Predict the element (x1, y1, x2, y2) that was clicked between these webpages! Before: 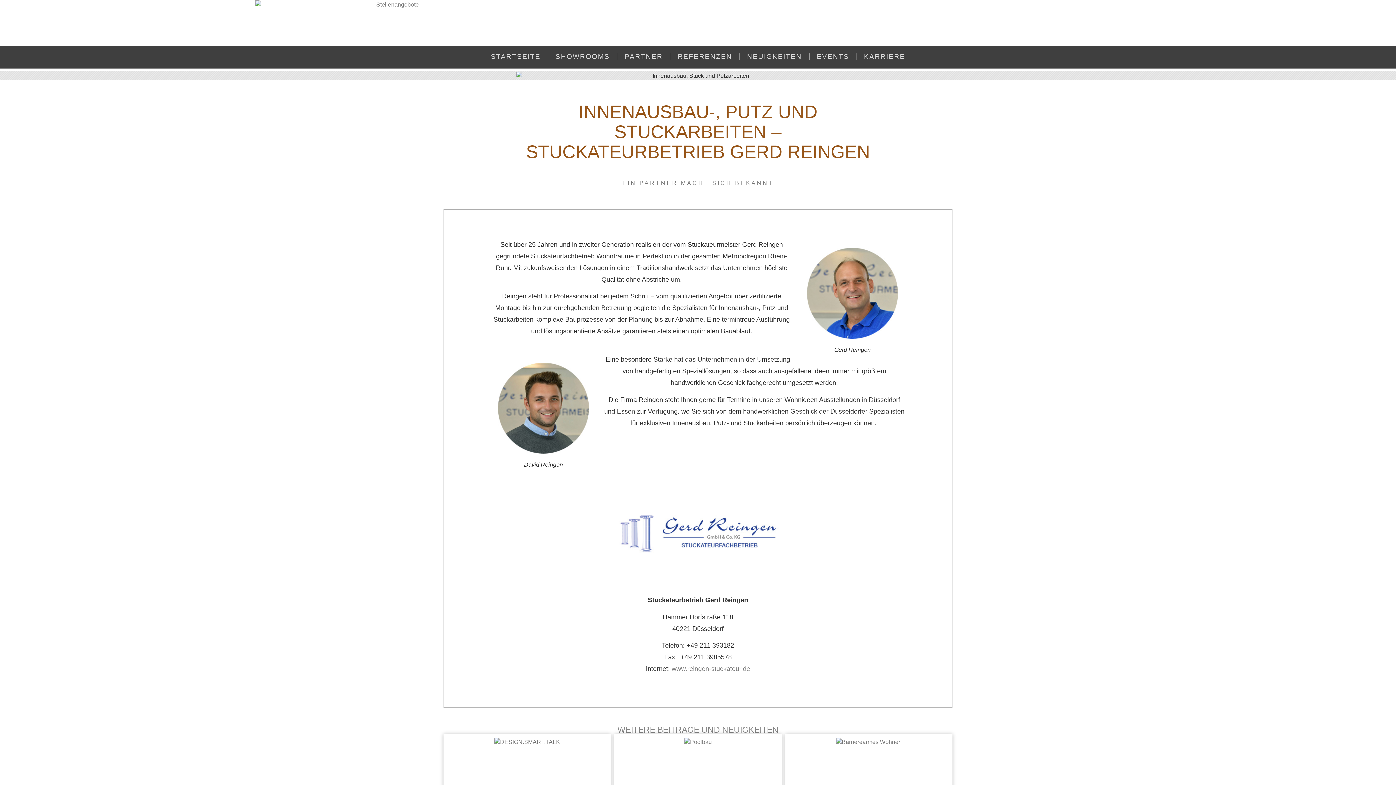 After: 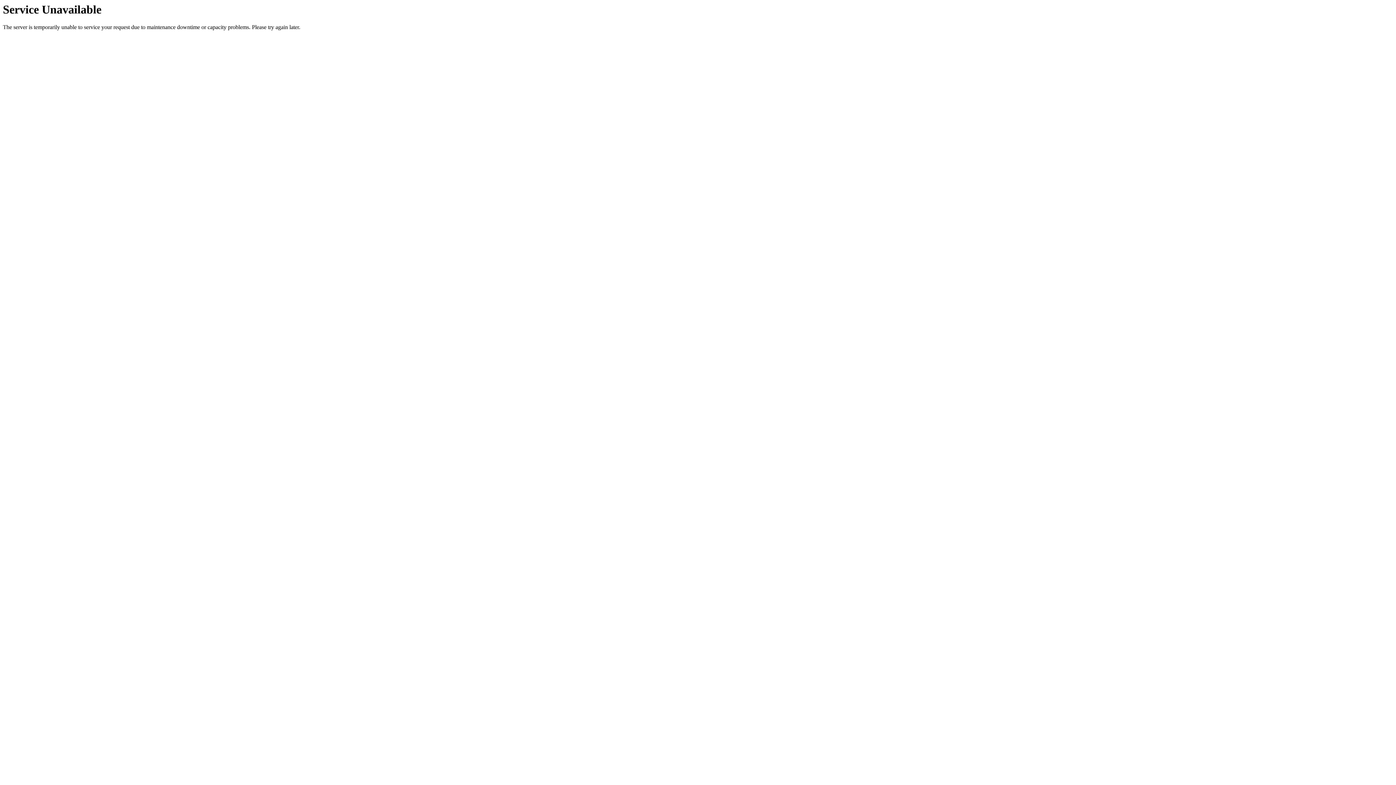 Action: label: KARRIERE bbox: (856, 45, 912, 67)